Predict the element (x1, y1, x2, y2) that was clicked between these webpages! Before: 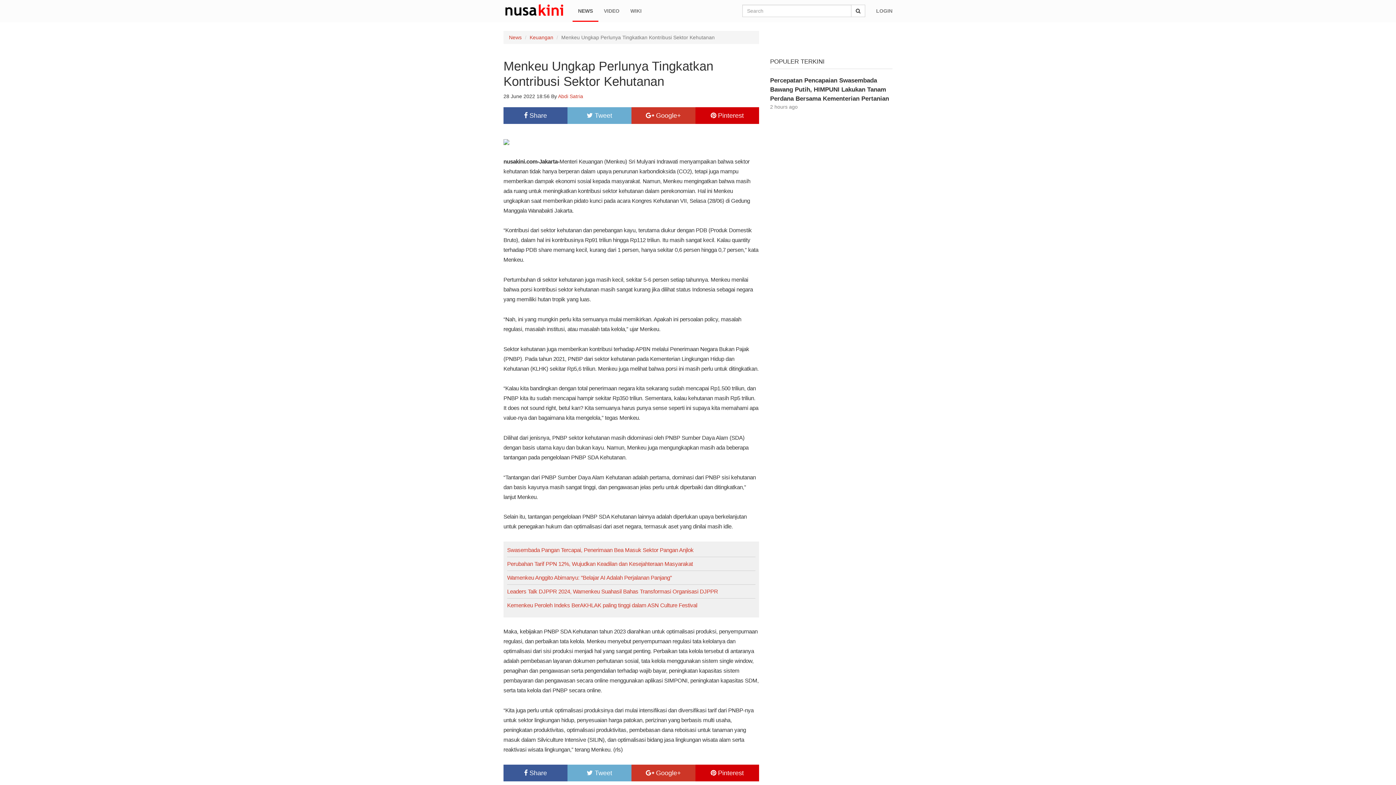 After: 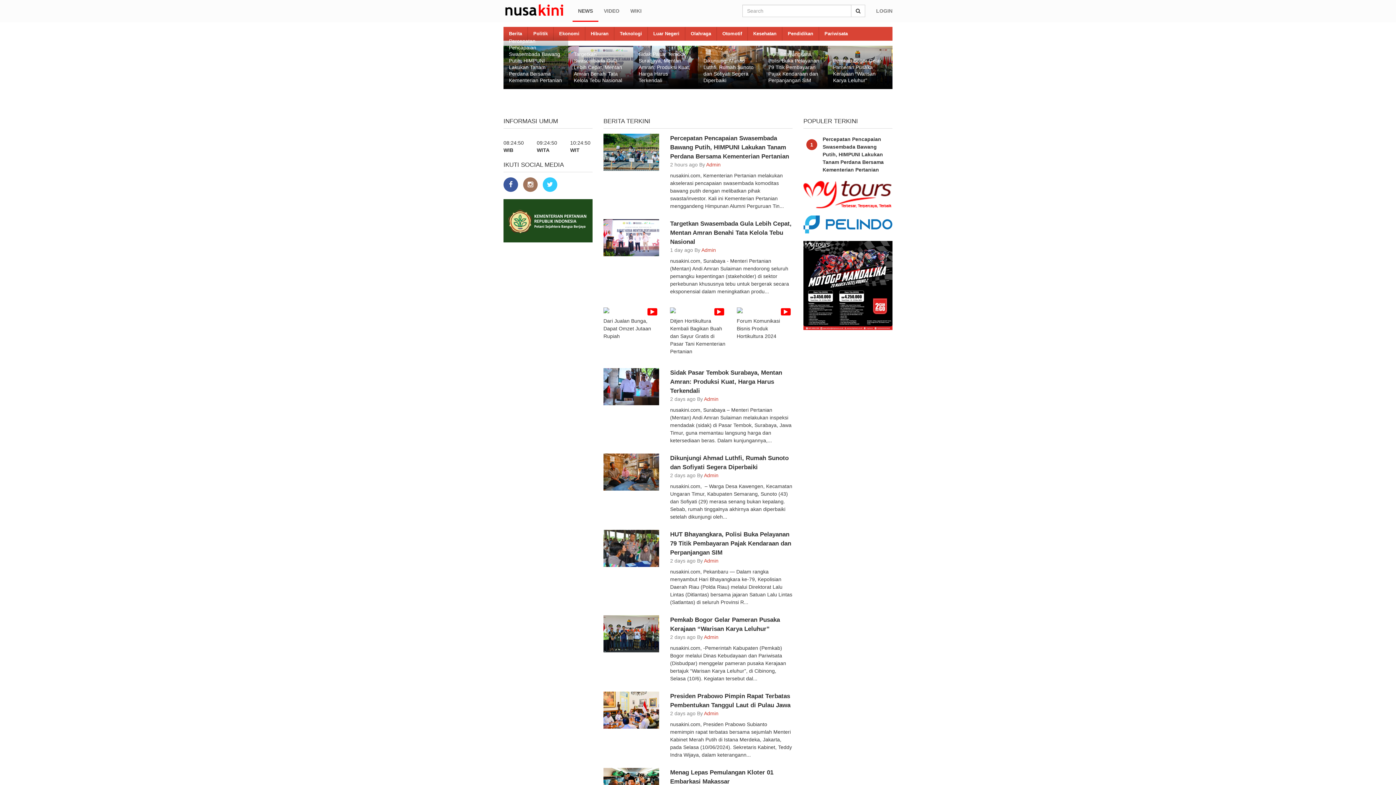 Action: bbox: (572, 0, 598, 21) label: NEWS